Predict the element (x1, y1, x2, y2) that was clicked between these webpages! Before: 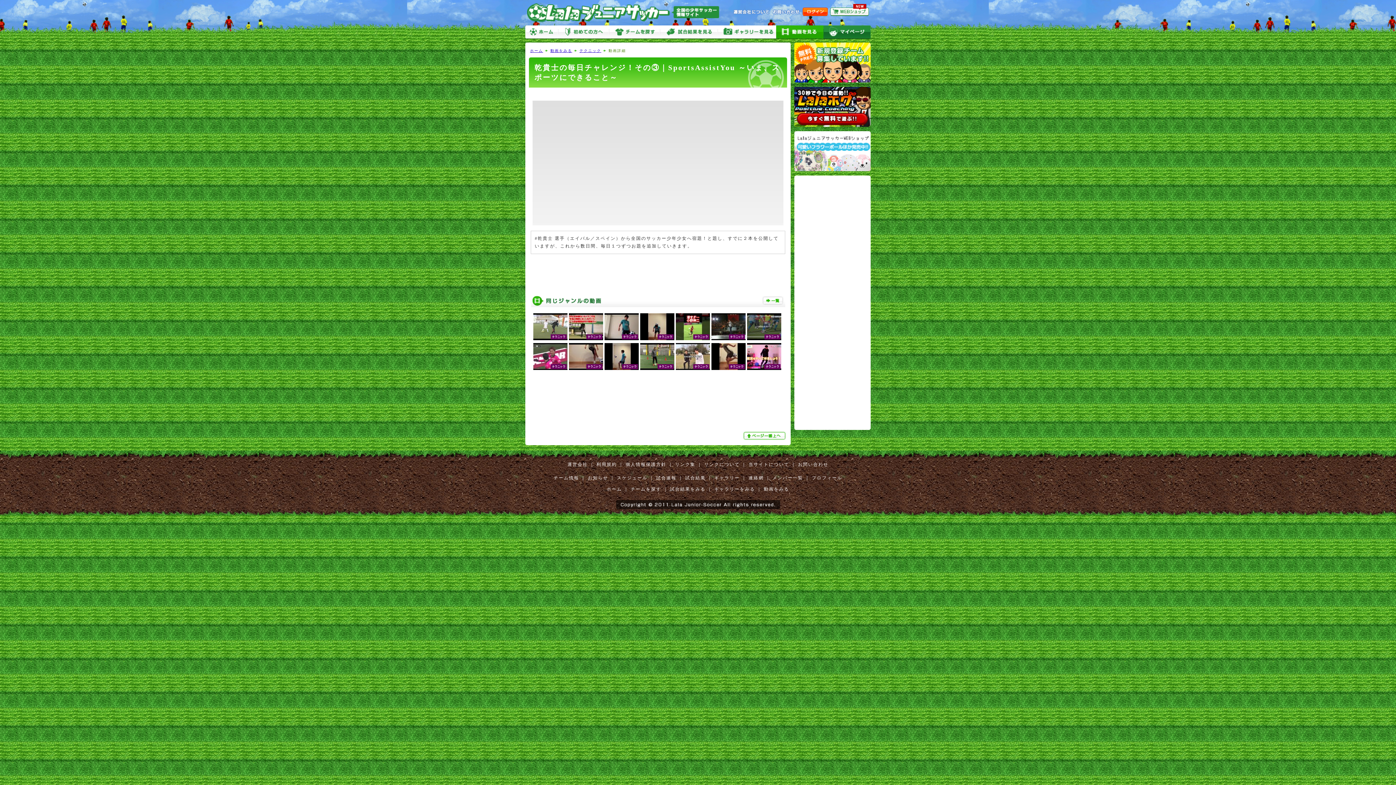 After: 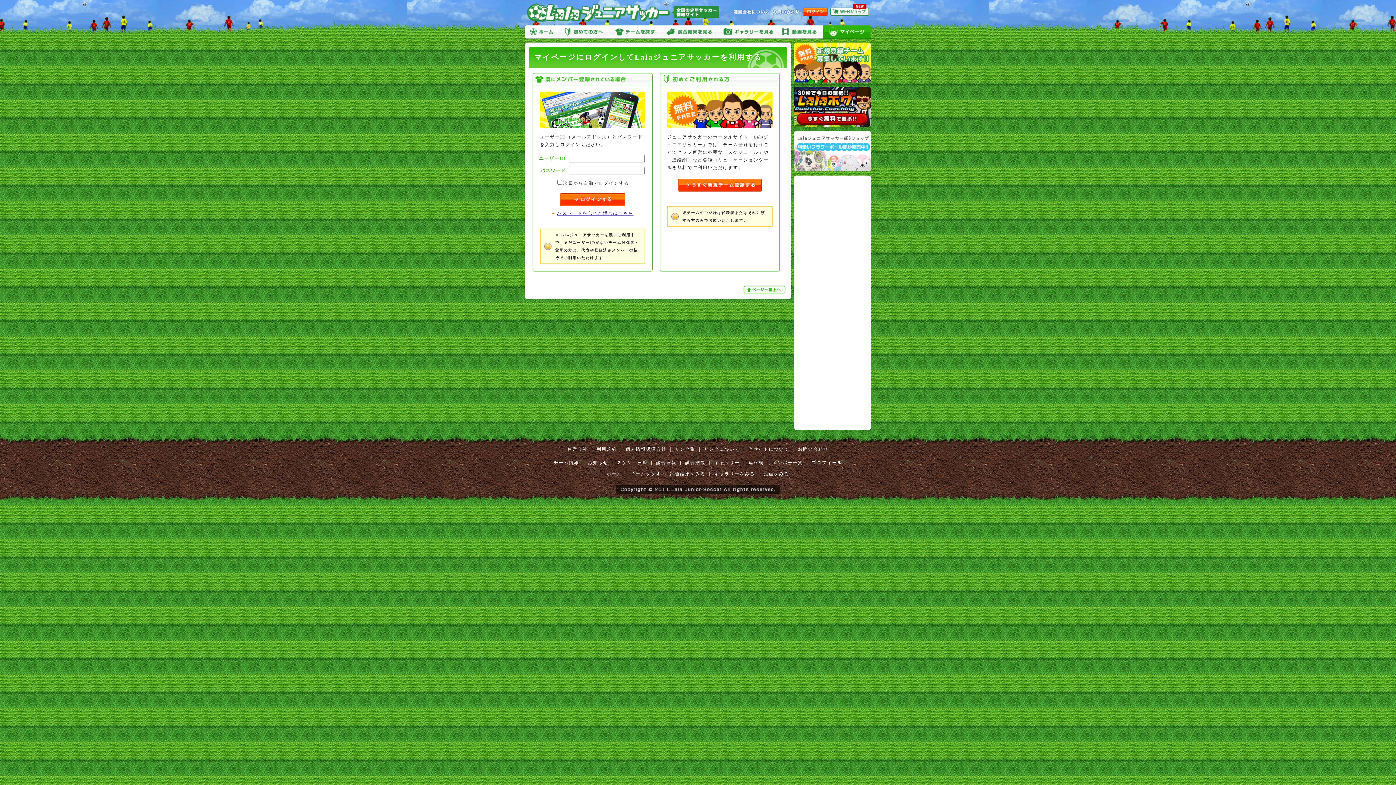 Action: label: プロフィール bbox: (810, 475, 844, 480)